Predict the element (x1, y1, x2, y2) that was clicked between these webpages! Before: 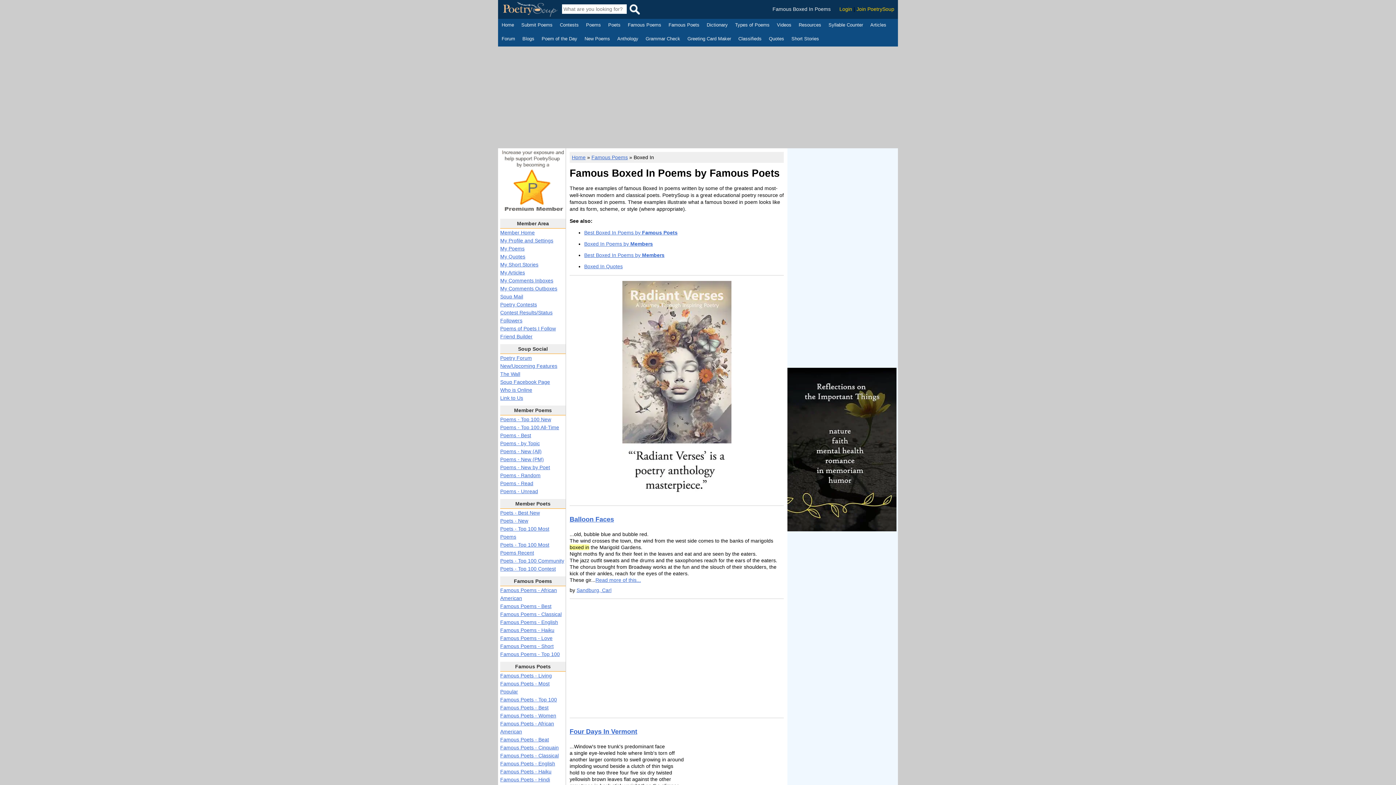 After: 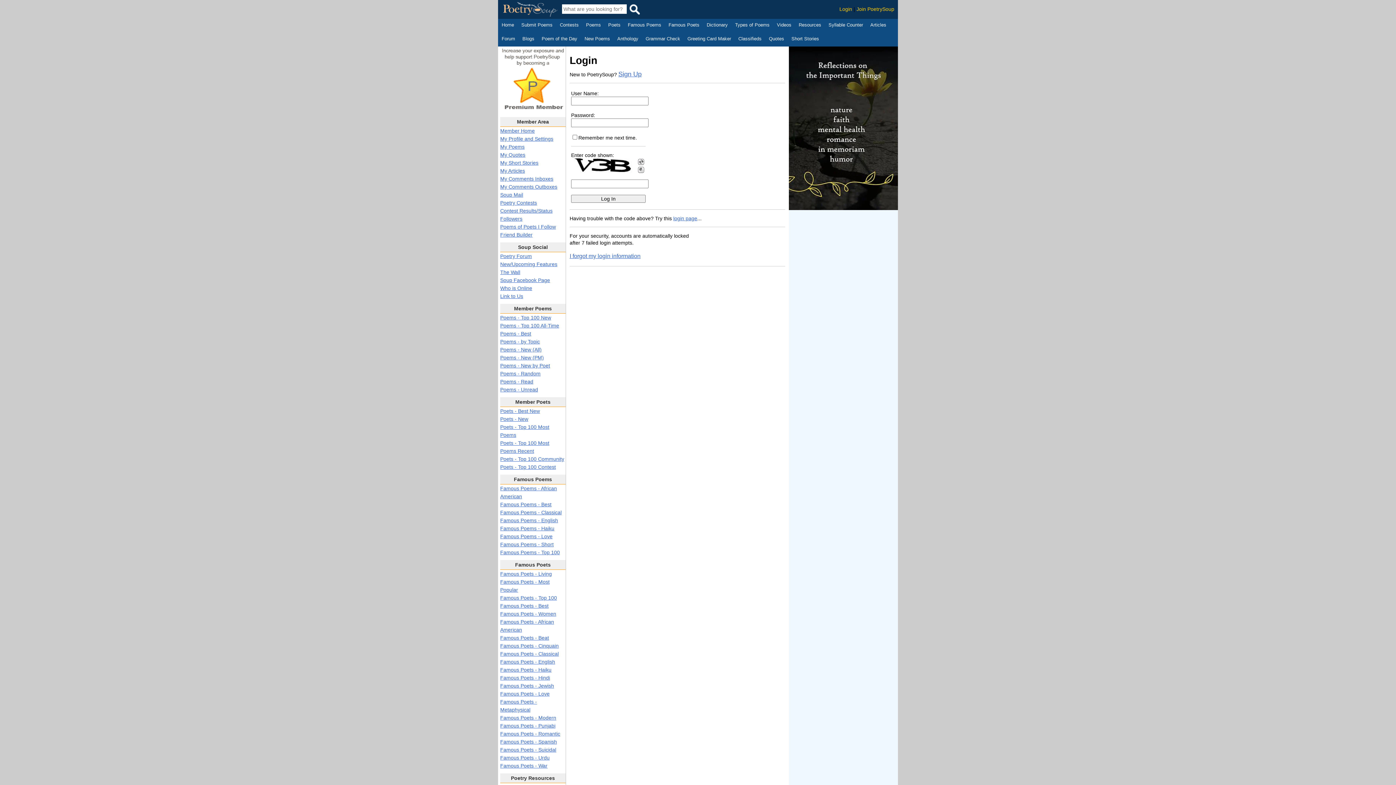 Action: bbox: (521, 21, 552, 29) label: Submit Poems